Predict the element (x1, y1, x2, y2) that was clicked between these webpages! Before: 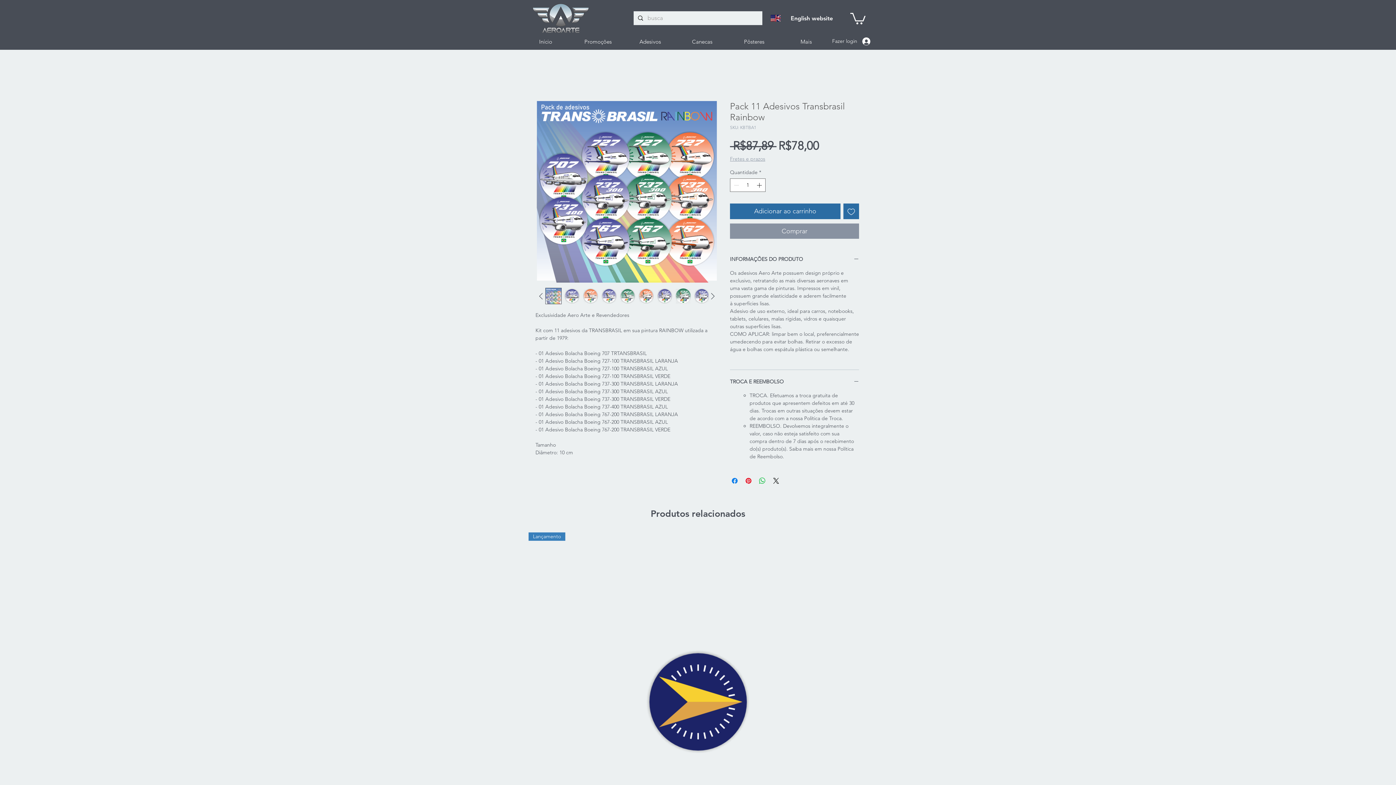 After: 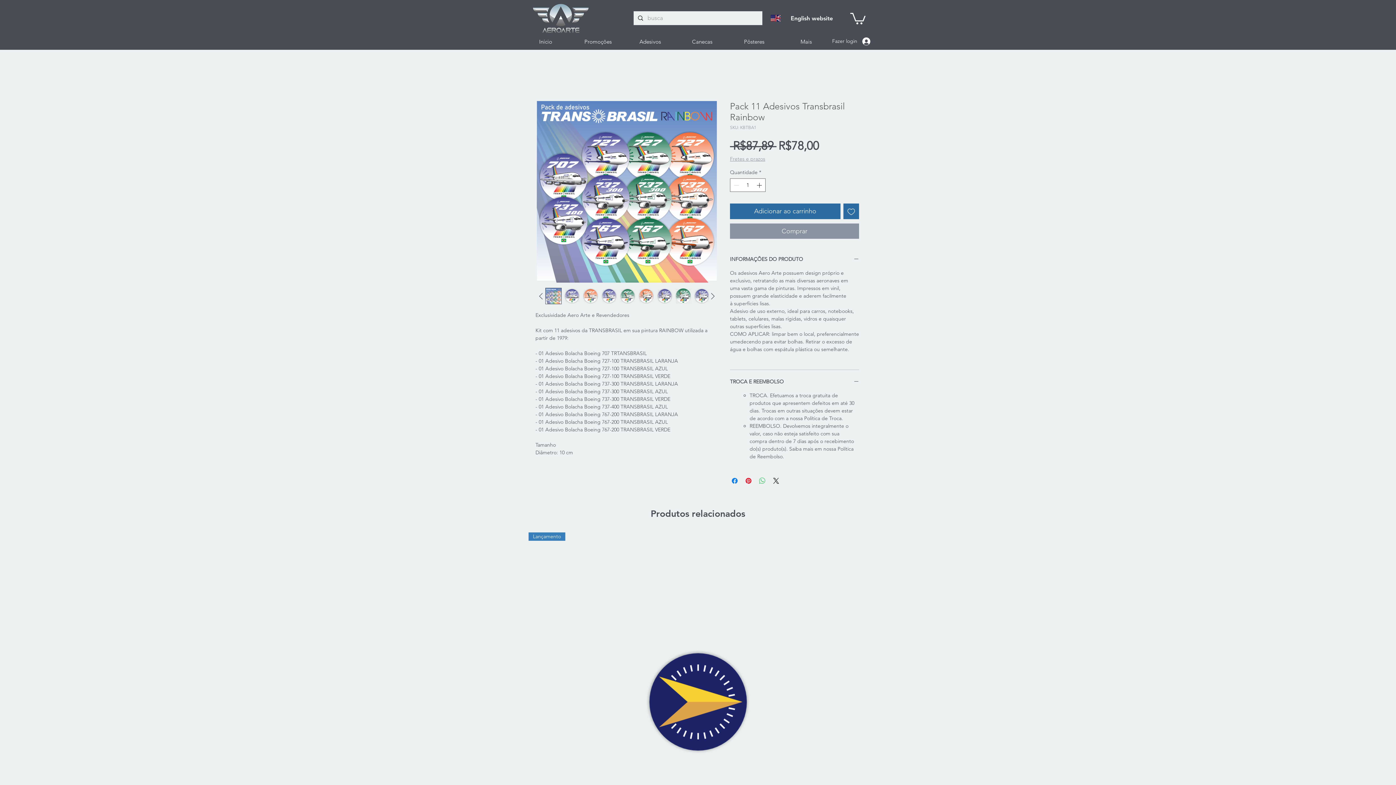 Action: label: Compartilhar no WhatsApp bbox: (758, 476, 766, 485)